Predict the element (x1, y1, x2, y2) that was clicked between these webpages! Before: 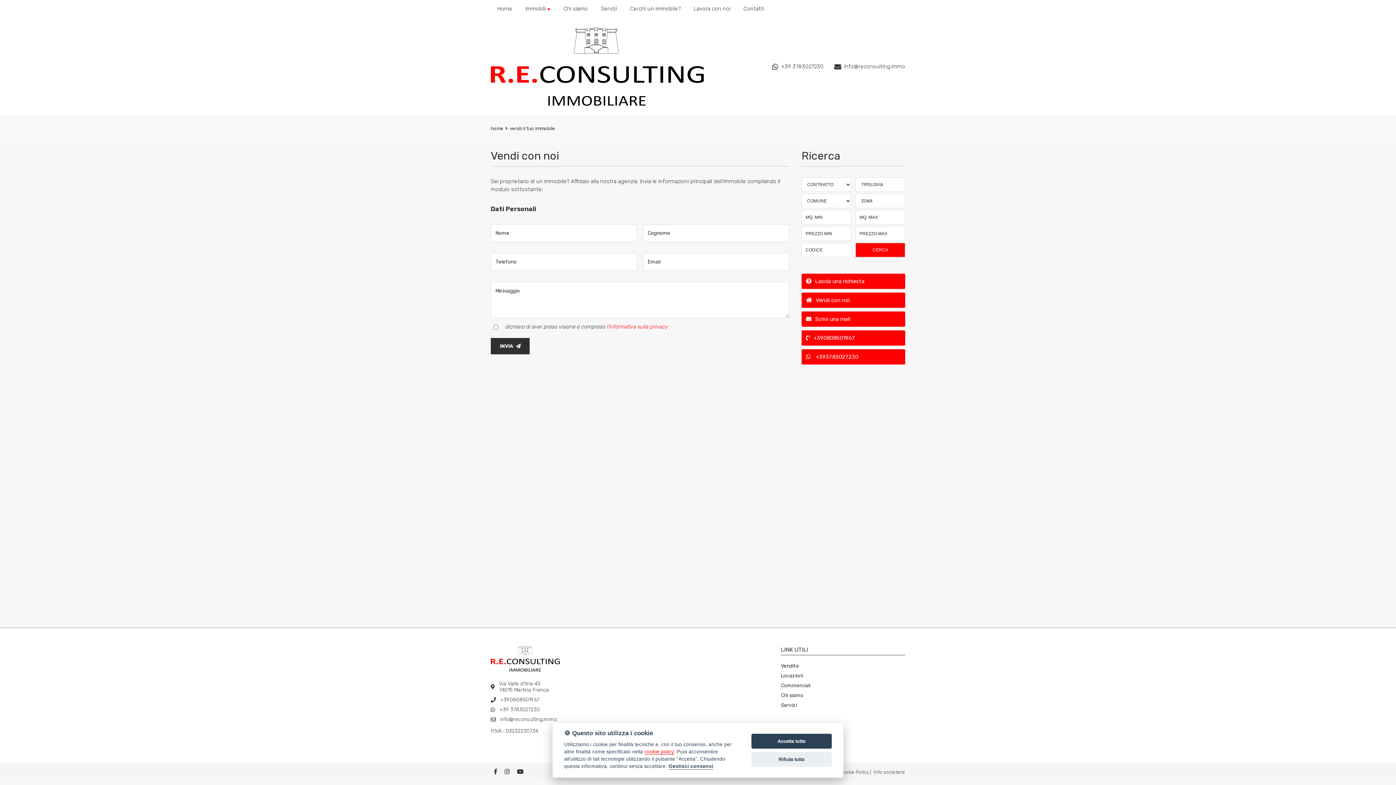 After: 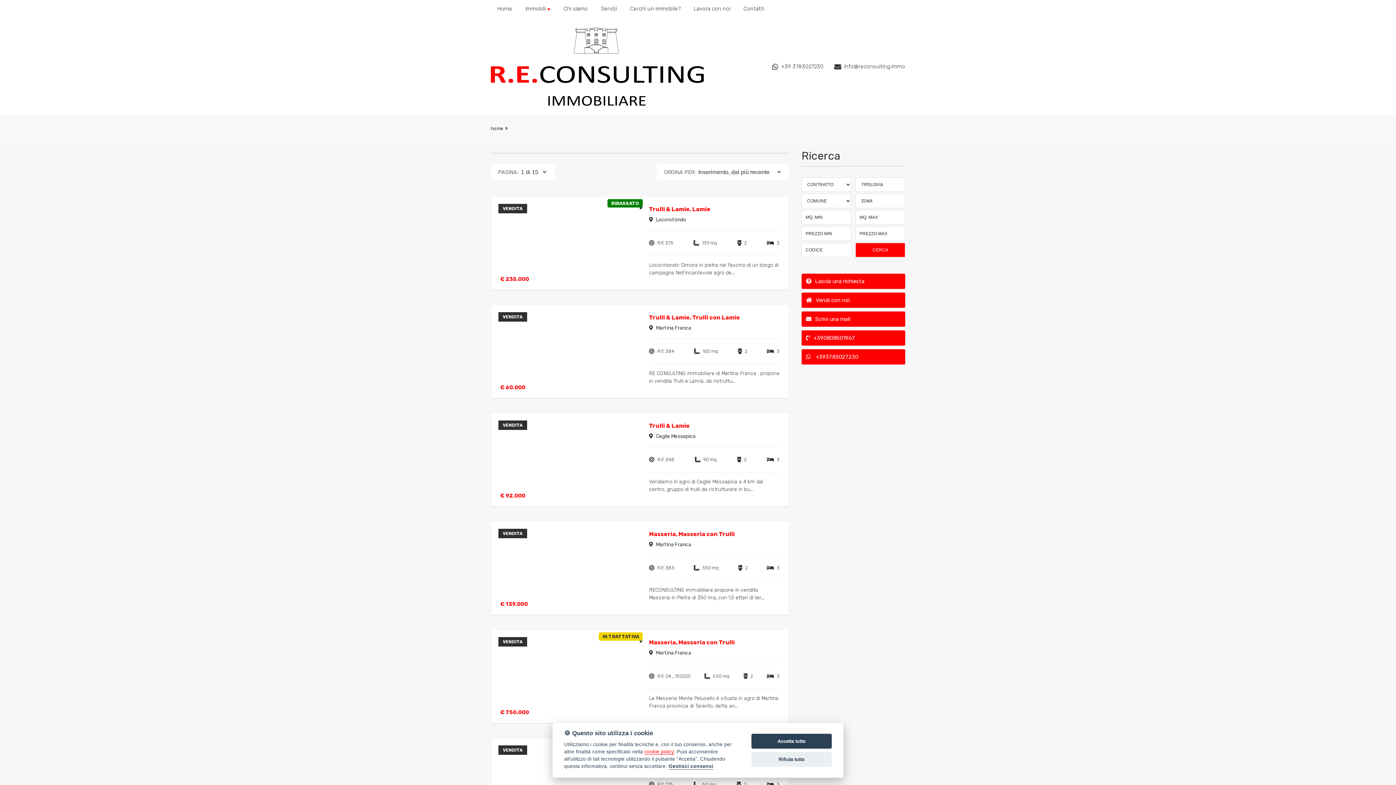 Action: bbox: (855, 242, 905, 257) label: CERCA